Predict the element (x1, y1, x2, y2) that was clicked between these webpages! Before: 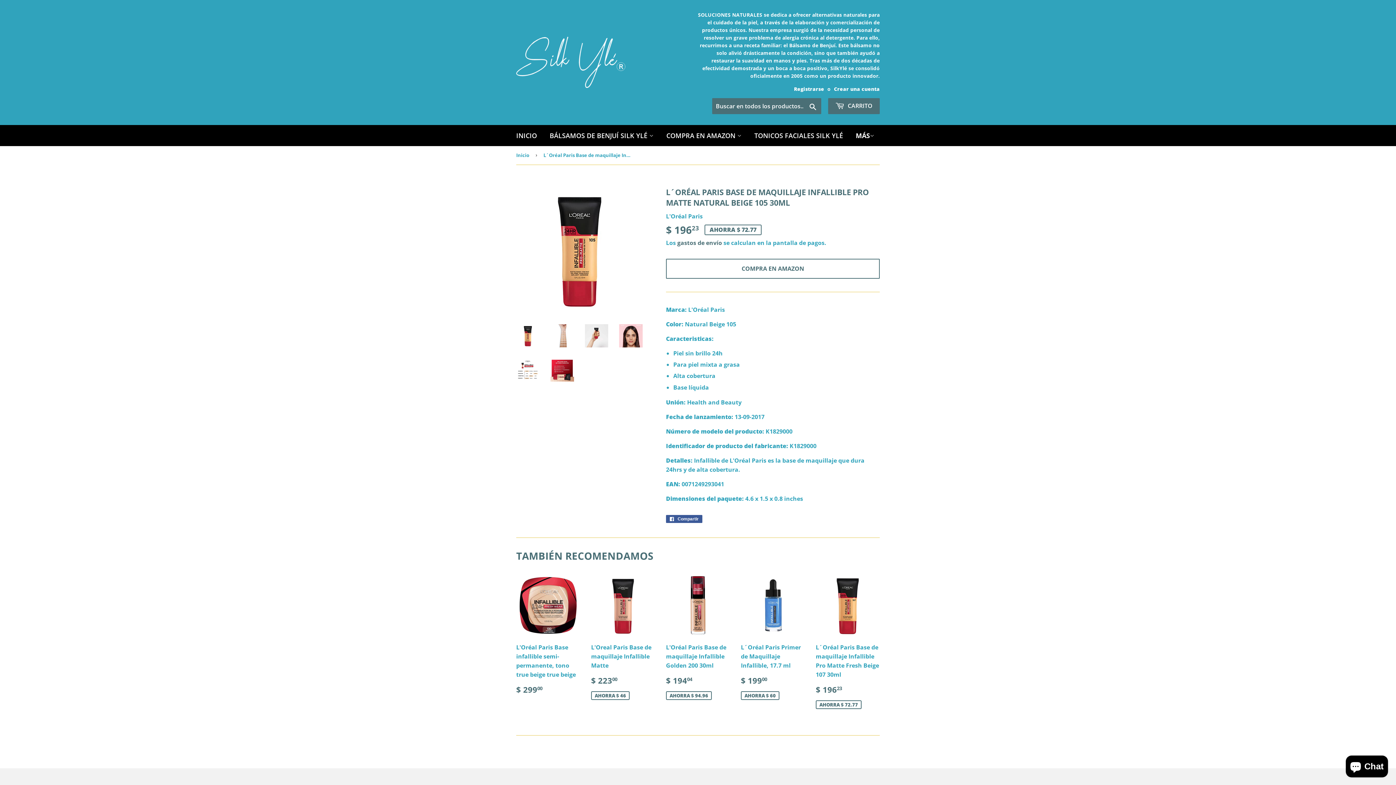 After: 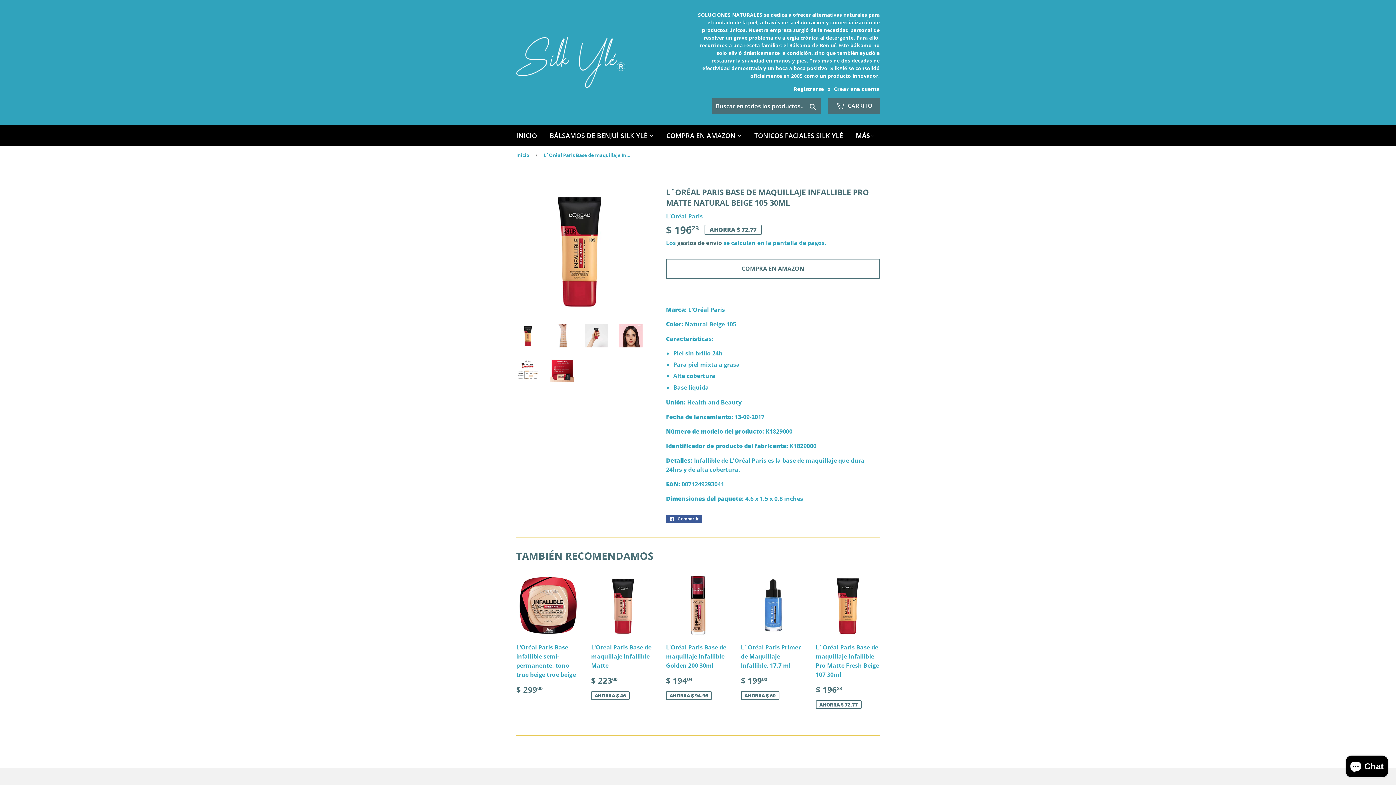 Action: bbox: (516, 324, 539, 347)